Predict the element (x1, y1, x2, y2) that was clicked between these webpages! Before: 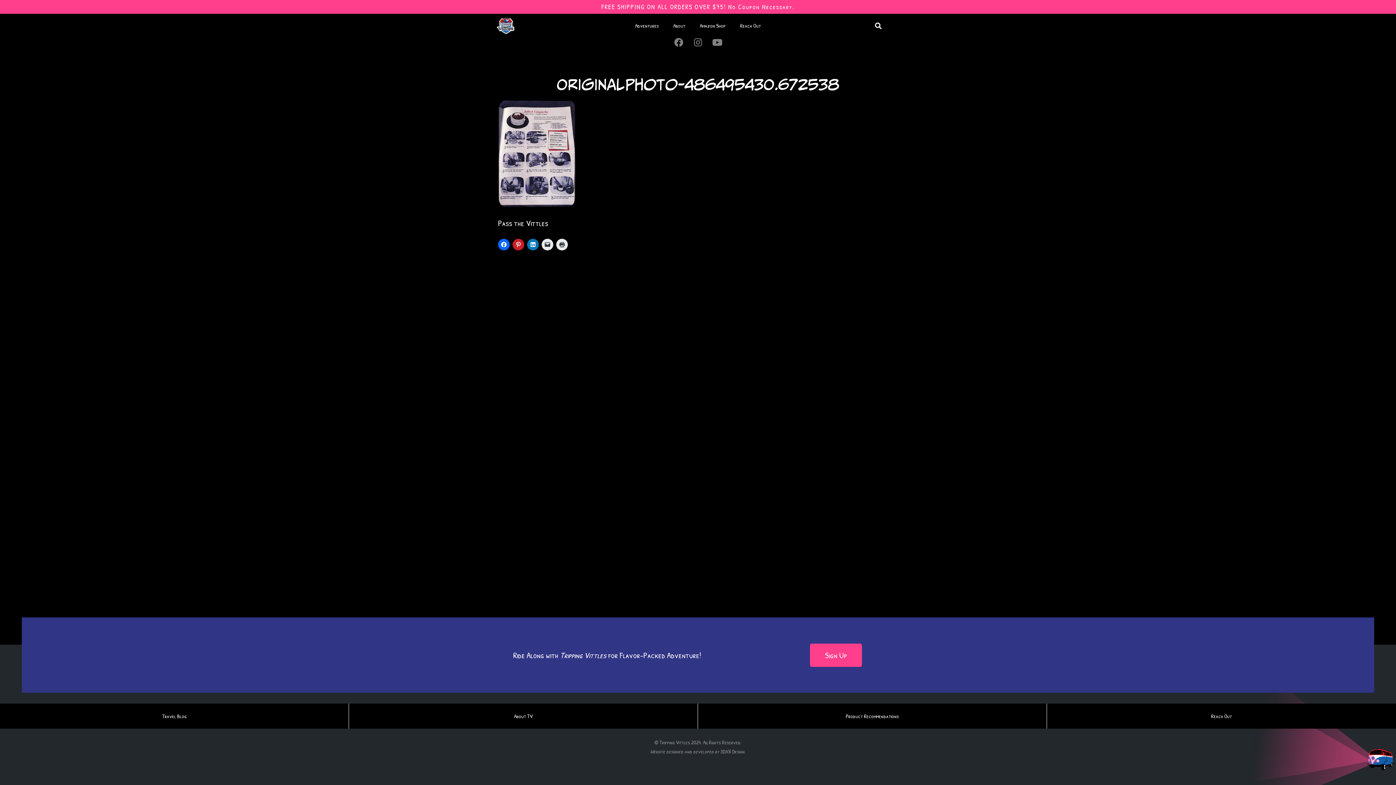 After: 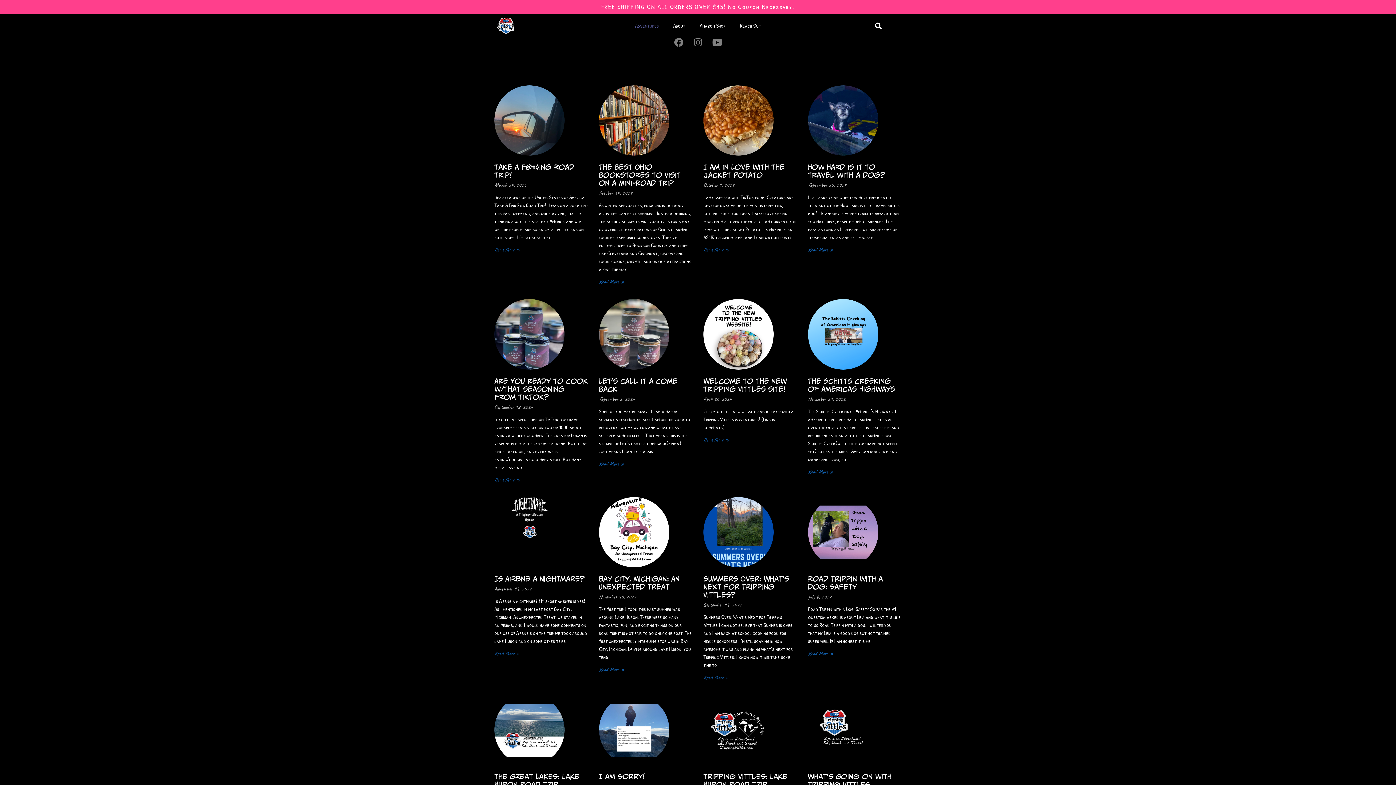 Action: label: Travel Blog bbox: (0, 709, 348, 723)